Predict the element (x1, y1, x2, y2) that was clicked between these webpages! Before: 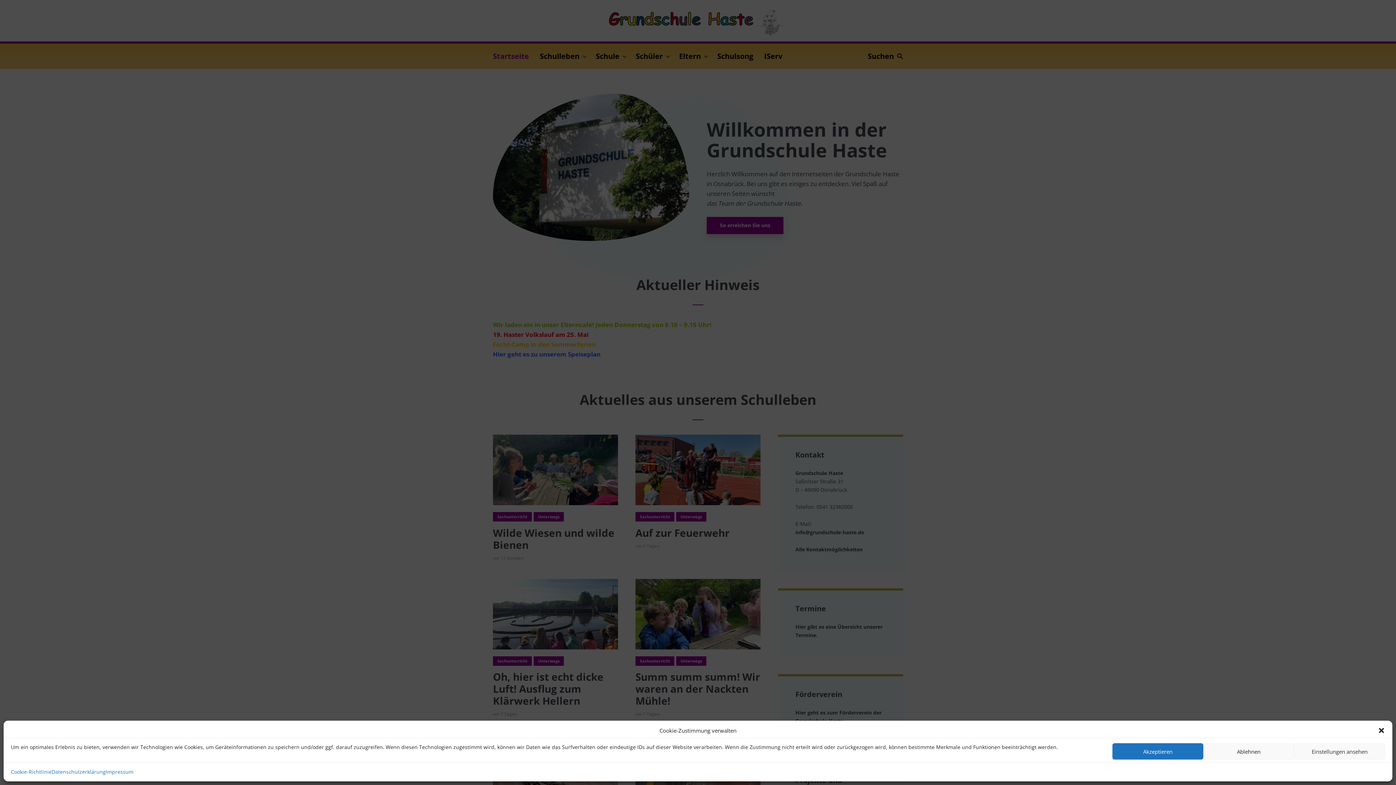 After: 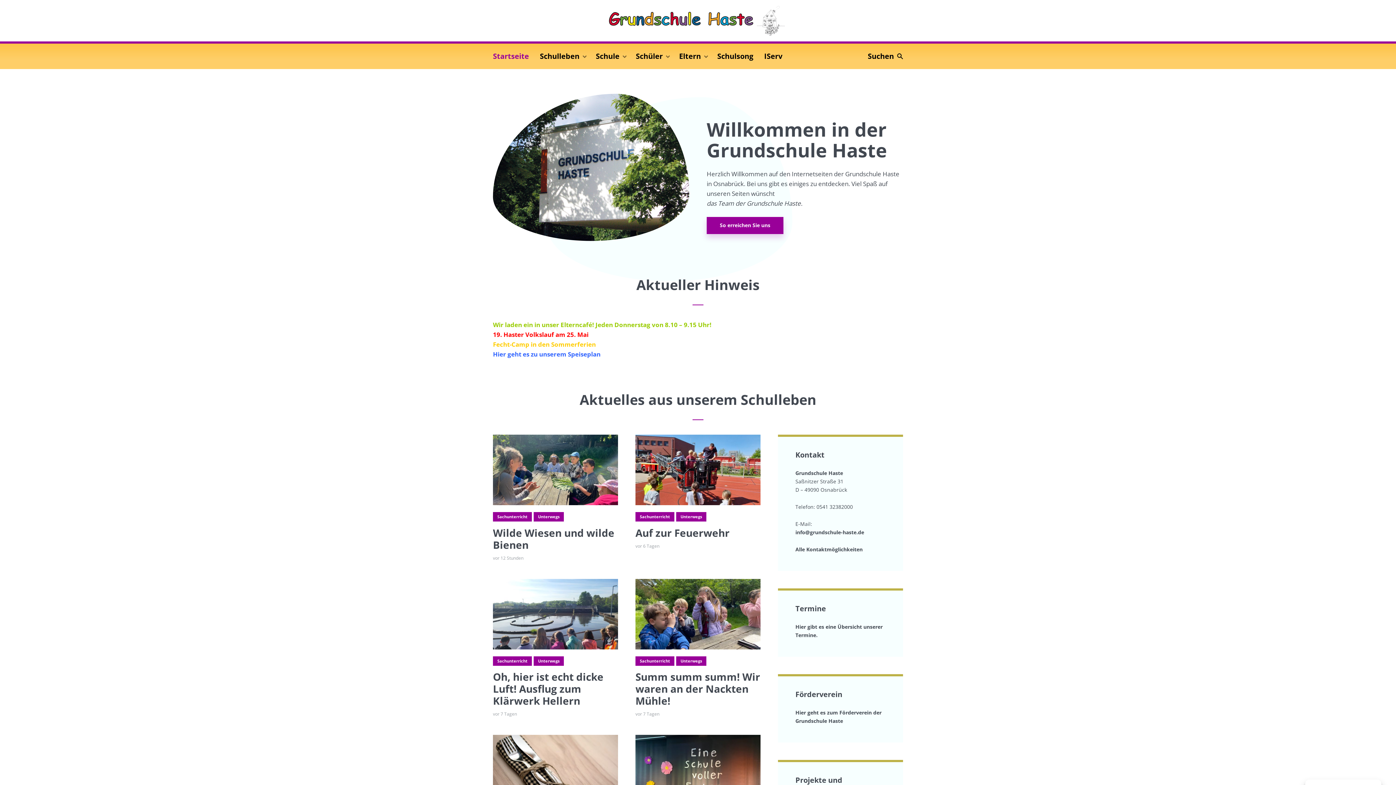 Action: label: Dialog schließen bbox: (1378, 727, 1385, 734)